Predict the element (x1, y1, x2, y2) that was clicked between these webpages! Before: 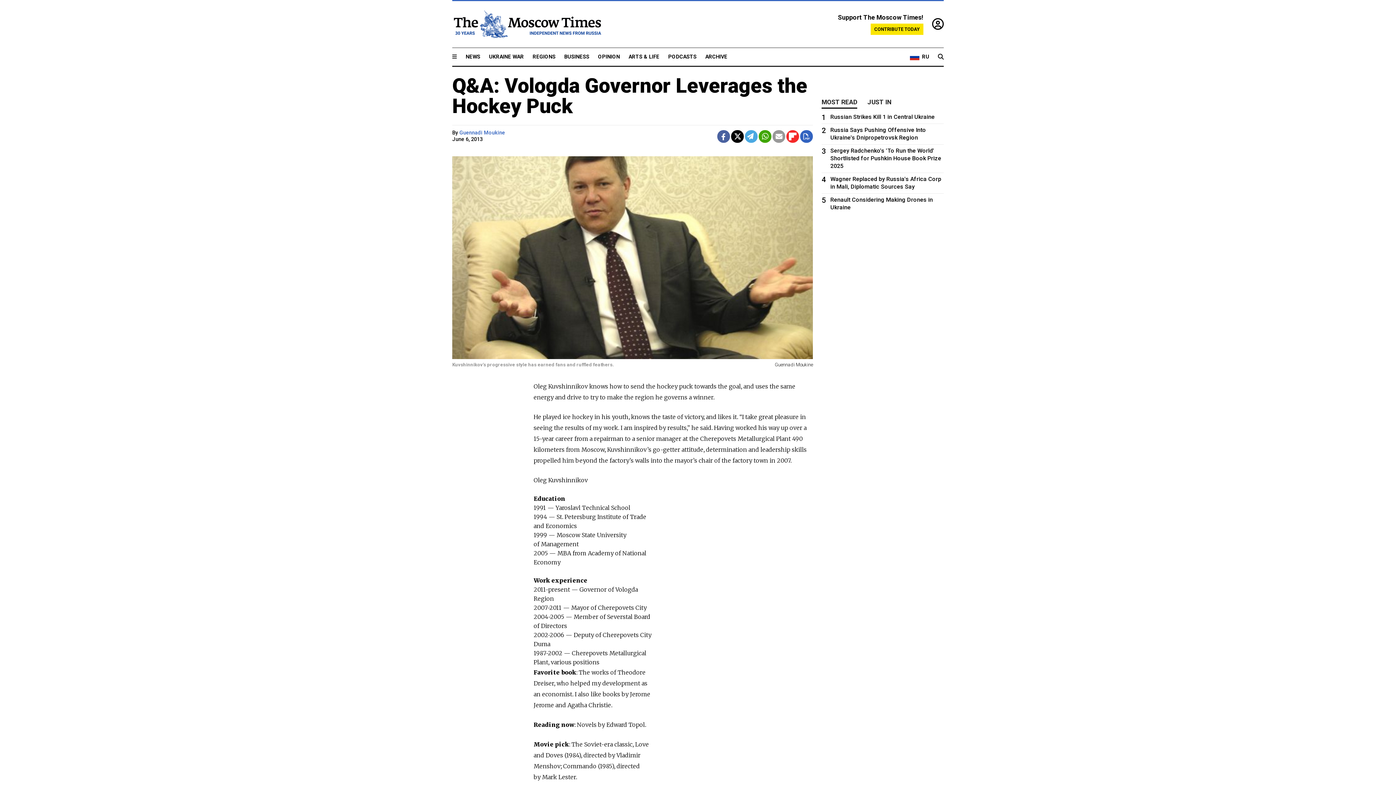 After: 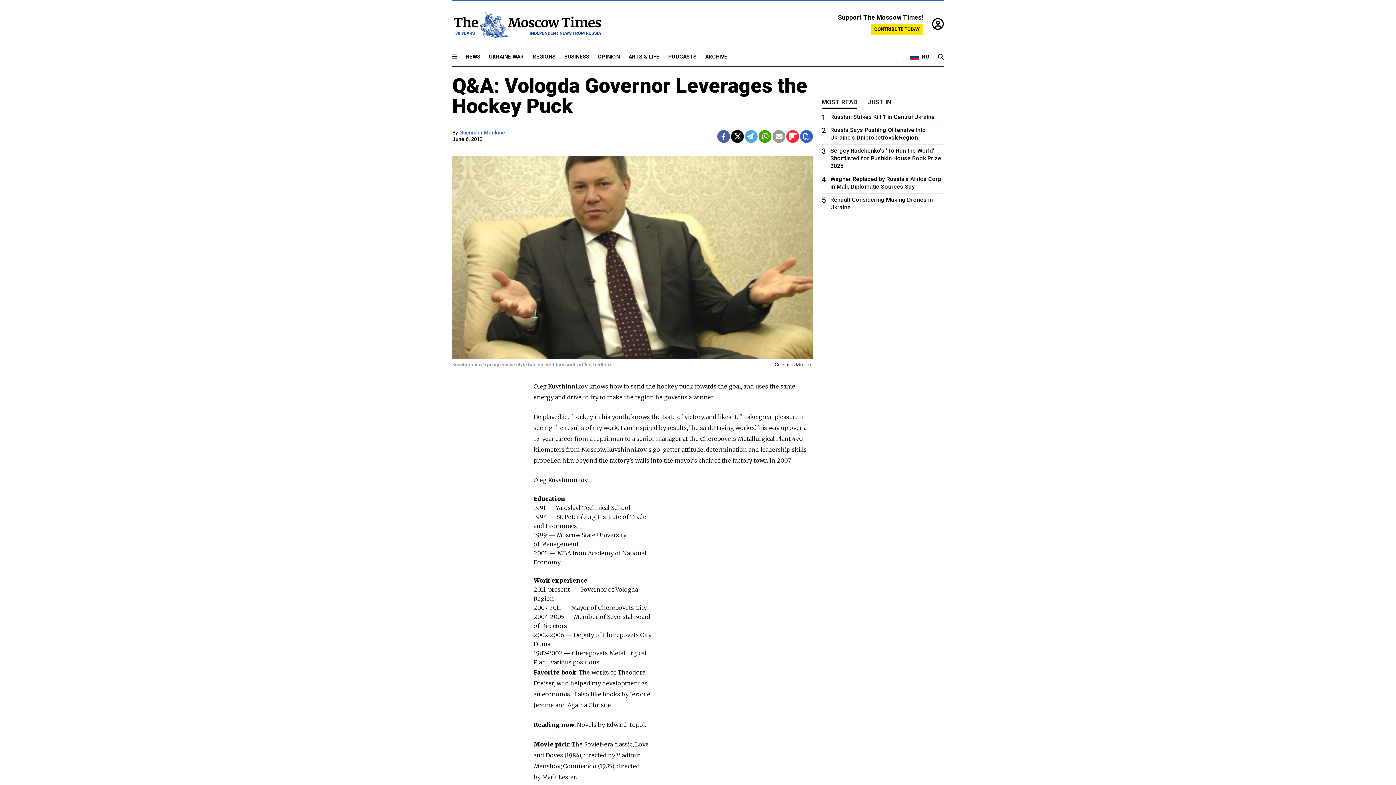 Action: bbox: (800, 130, 813, 142)